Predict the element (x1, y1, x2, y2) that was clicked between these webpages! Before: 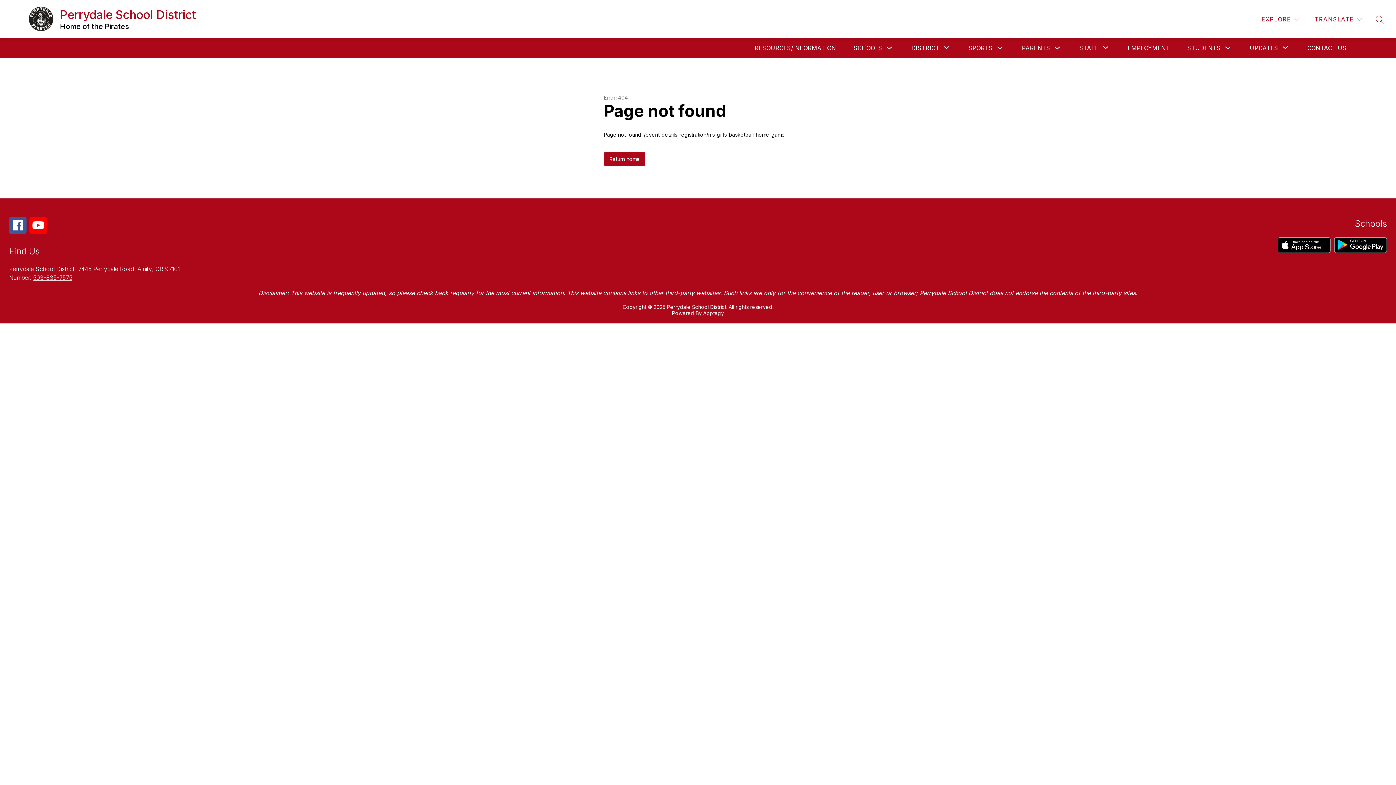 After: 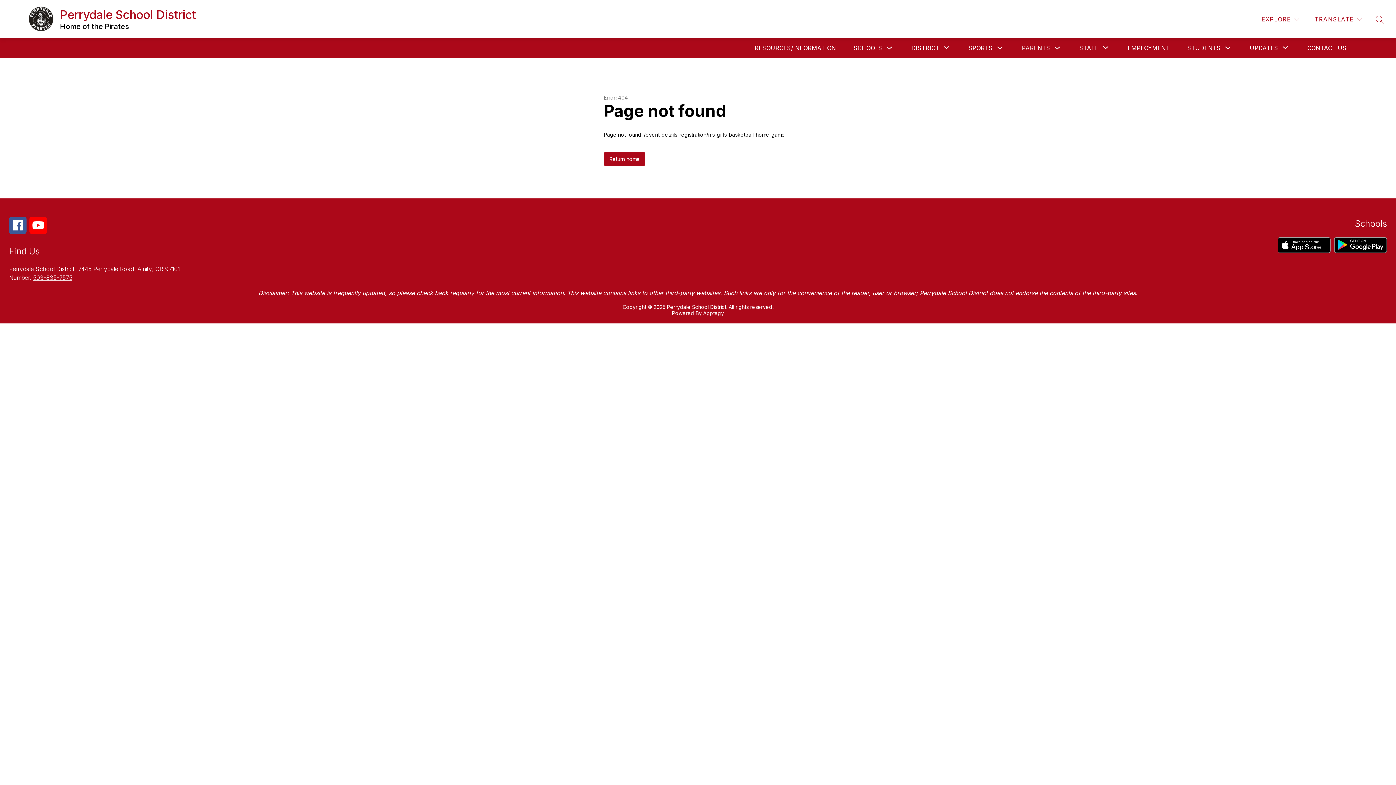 Action: bbox: (703, 310, 724, 316) label: Apptegy
Visit us to learn more